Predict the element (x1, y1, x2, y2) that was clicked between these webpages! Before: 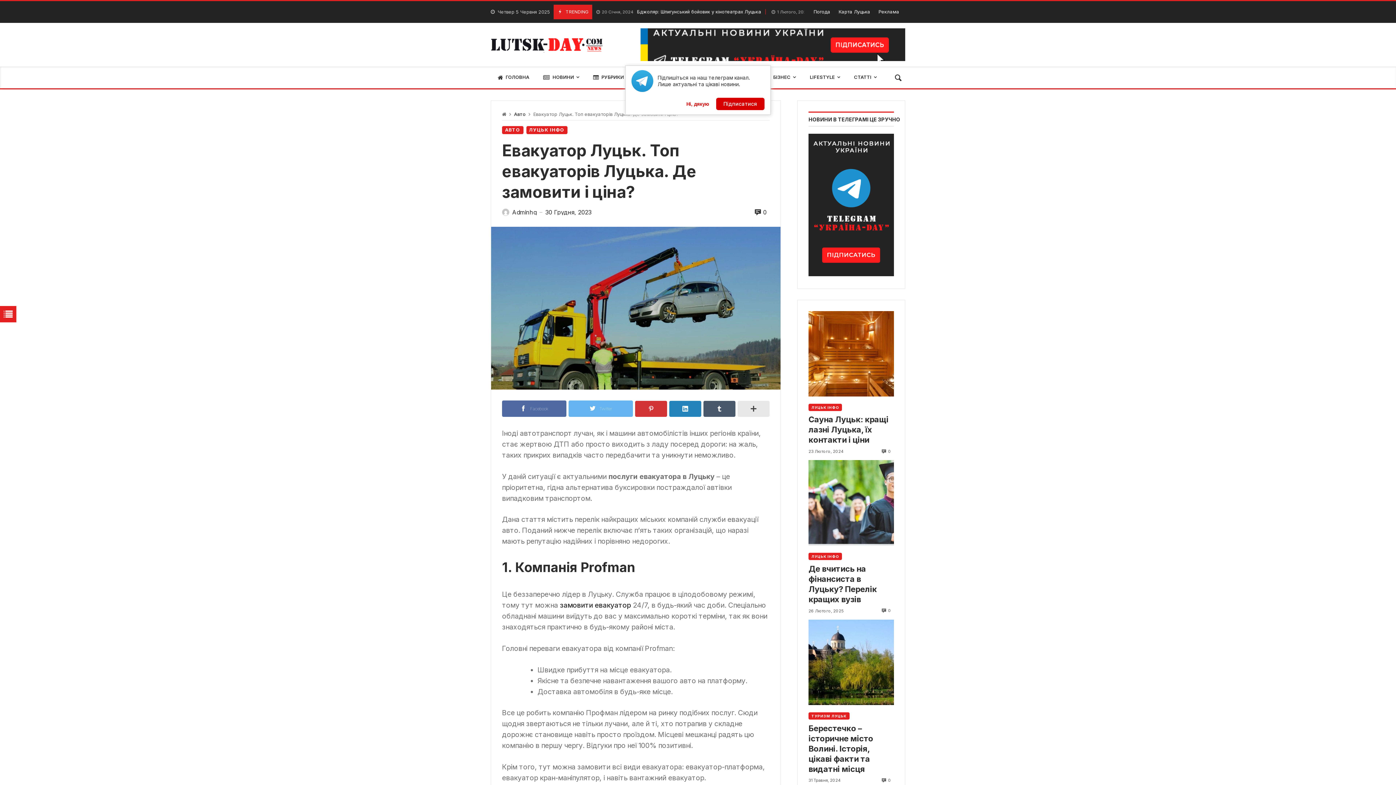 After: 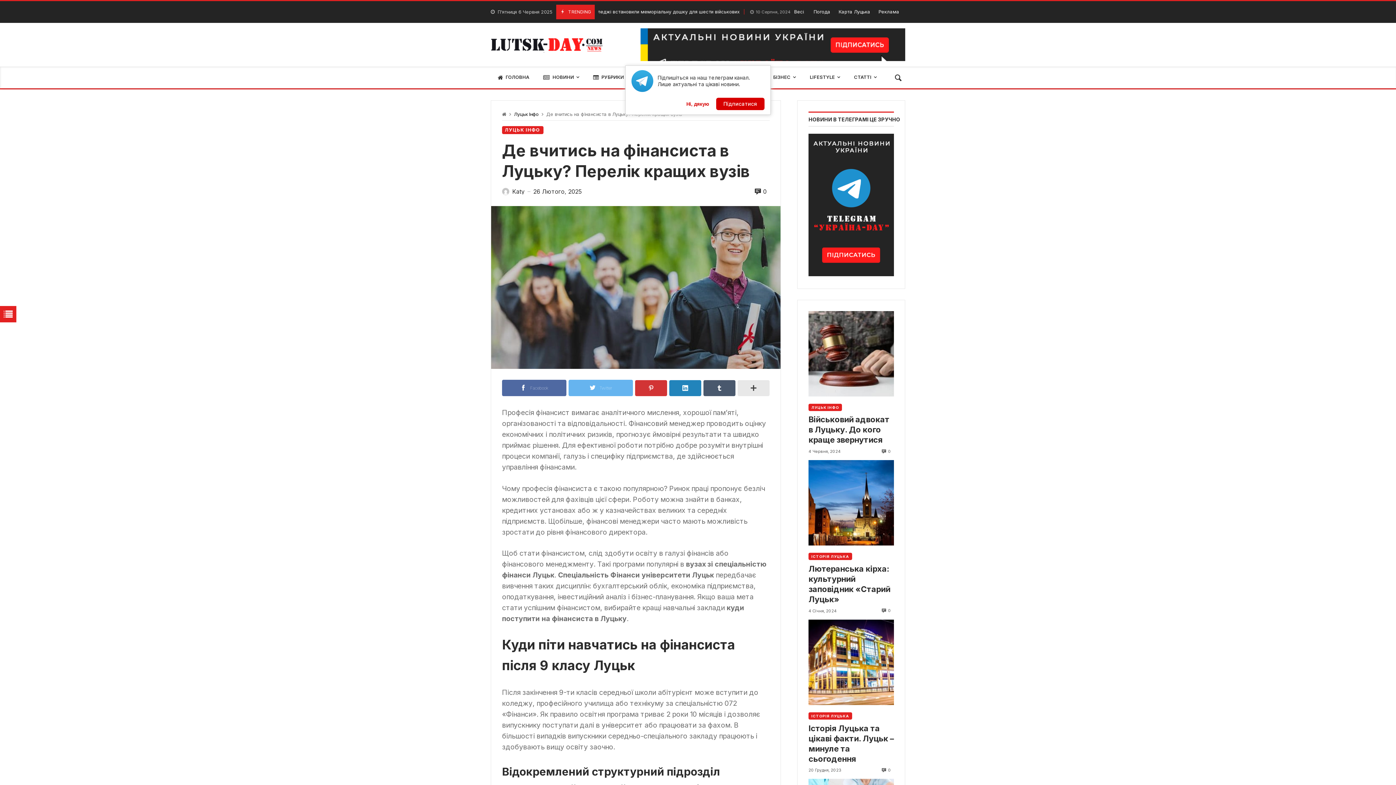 Action: label: 26 Лютого, 2025 bbox: (808, 608, 844, 614)